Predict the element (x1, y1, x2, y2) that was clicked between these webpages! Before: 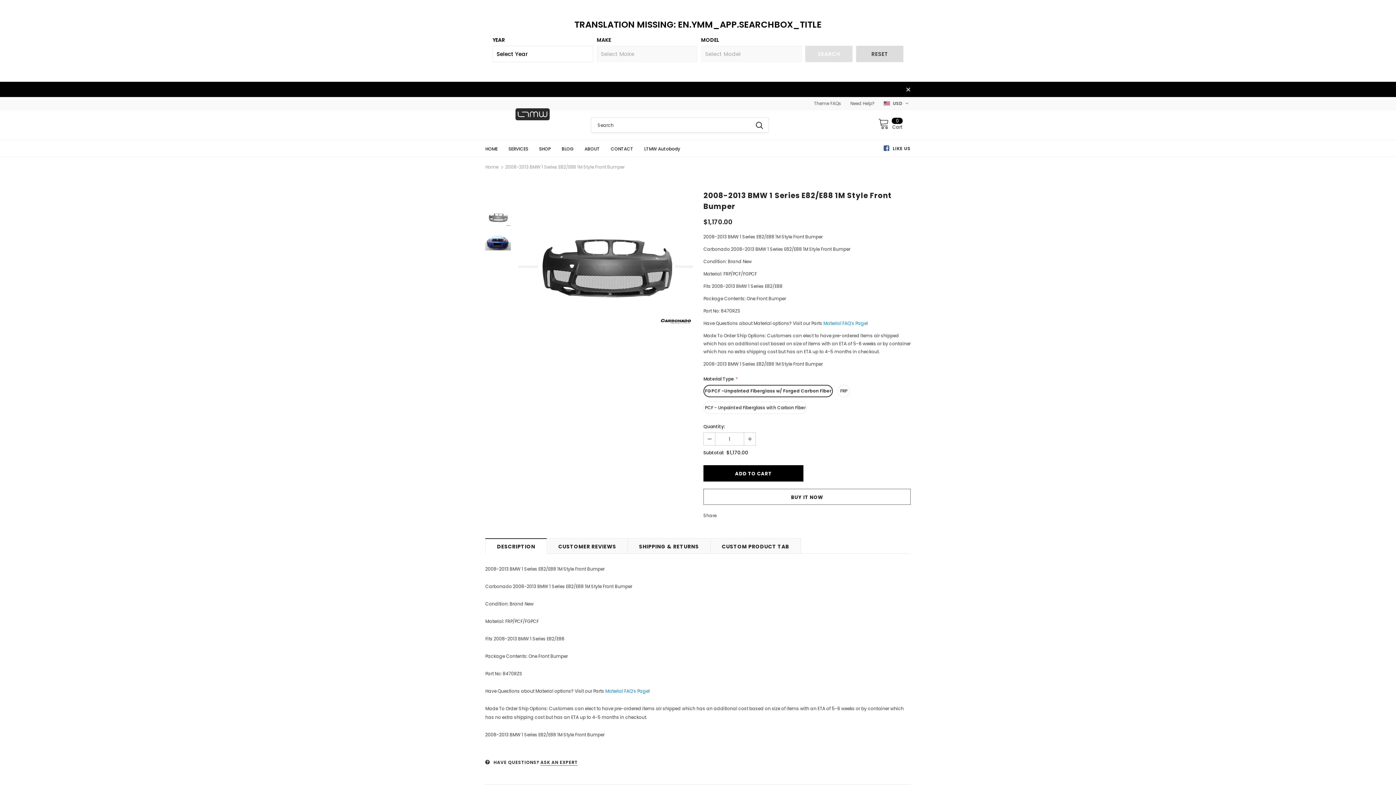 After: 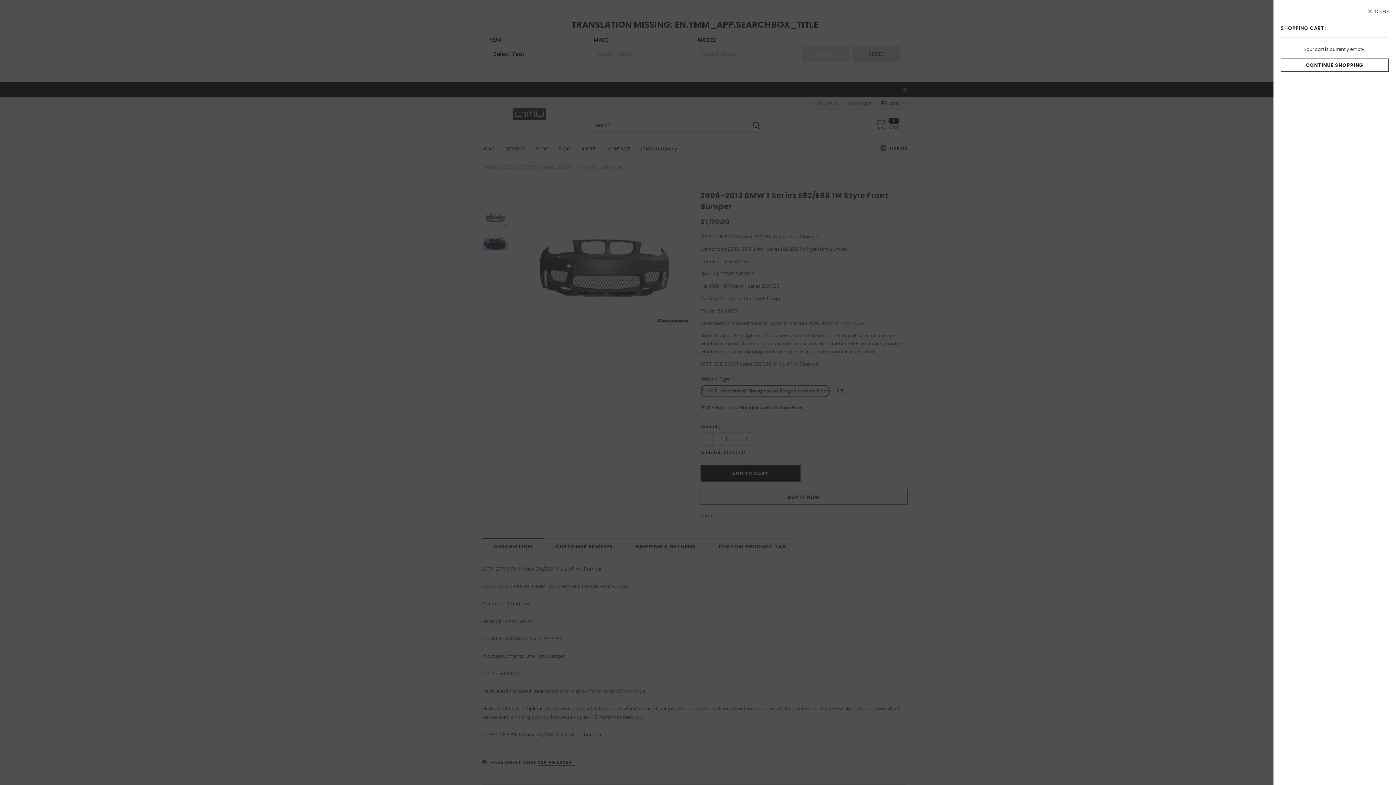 Action: label:  
0
Cart bbox: (878, 117, 902, 130)